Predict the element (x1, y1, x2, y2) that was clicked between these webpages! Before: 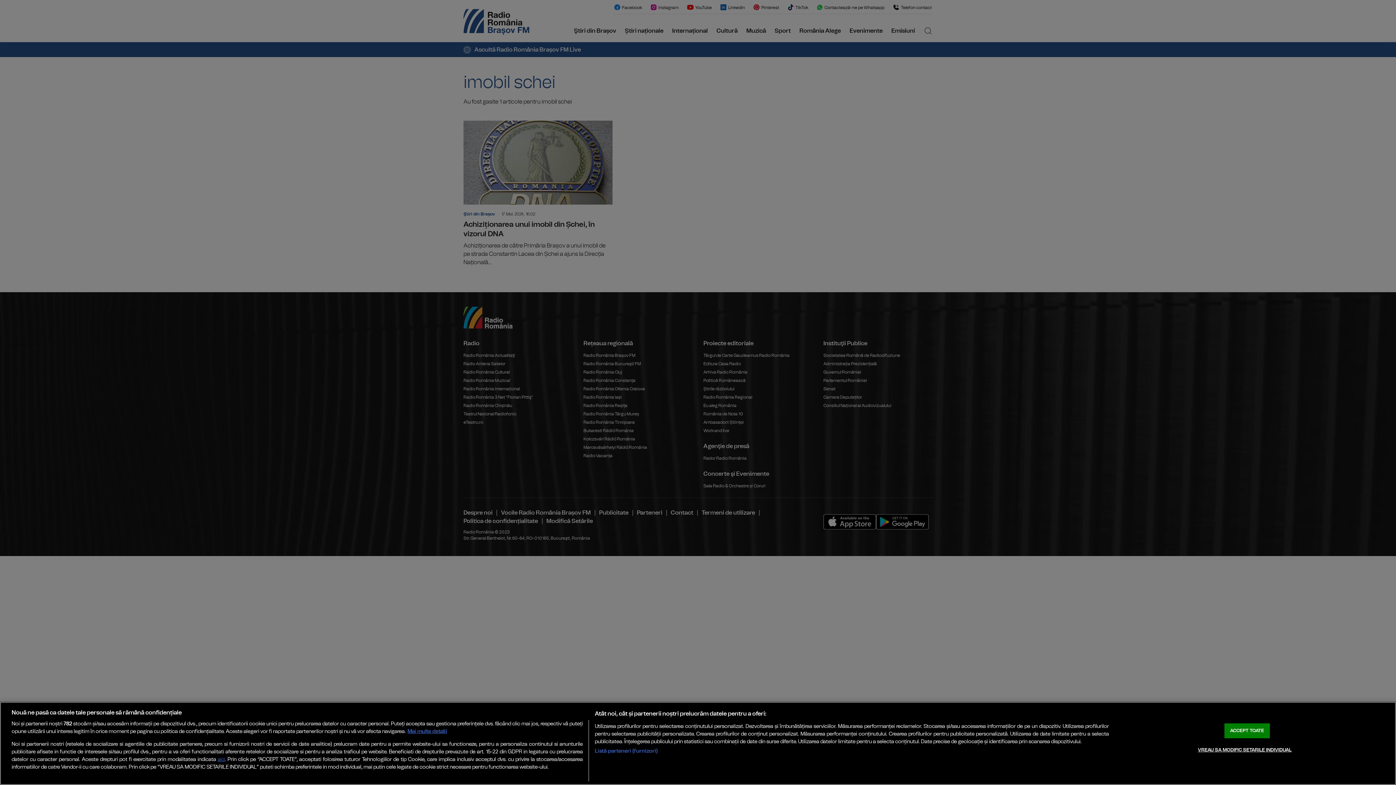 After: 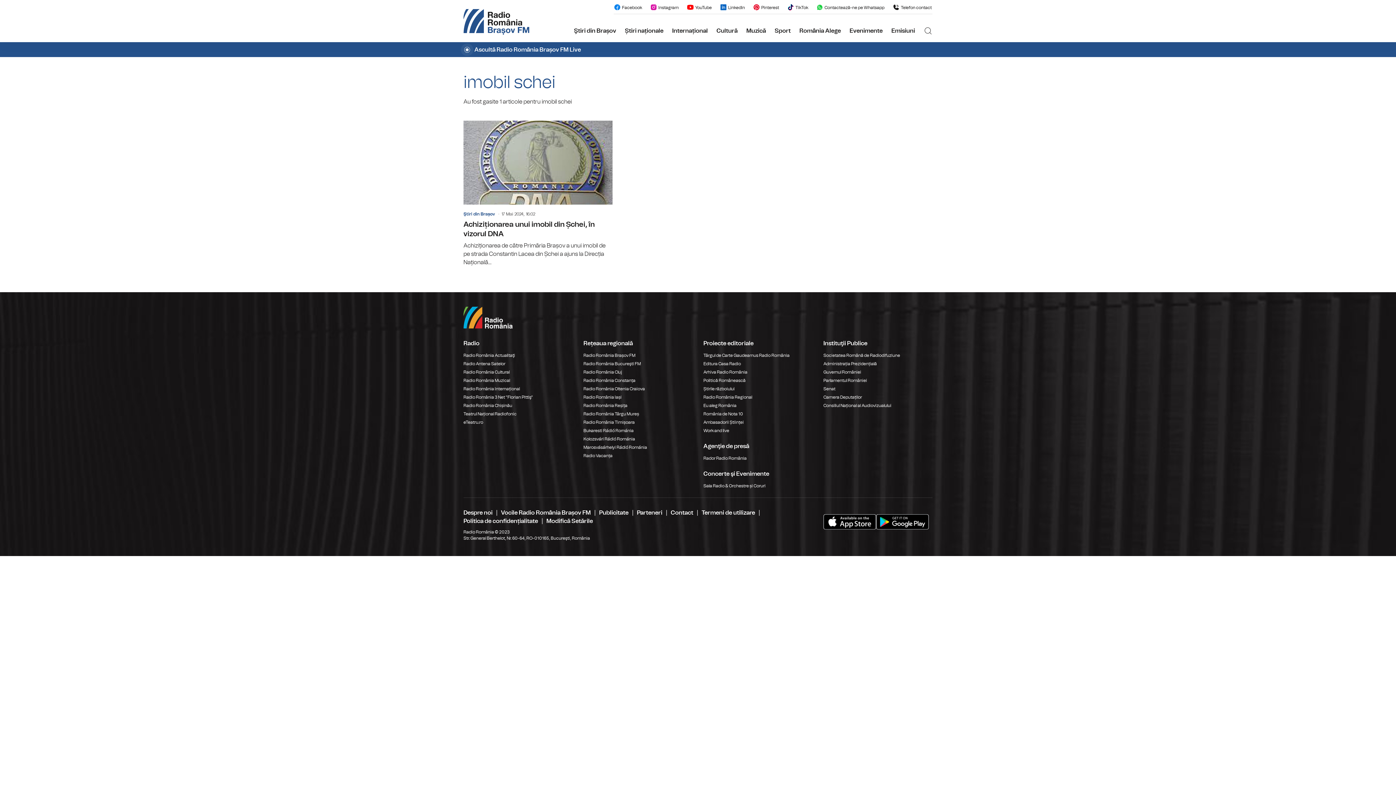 Action: label: ACCEPT TOATE bbox: (1224, 723, 1270, 738)